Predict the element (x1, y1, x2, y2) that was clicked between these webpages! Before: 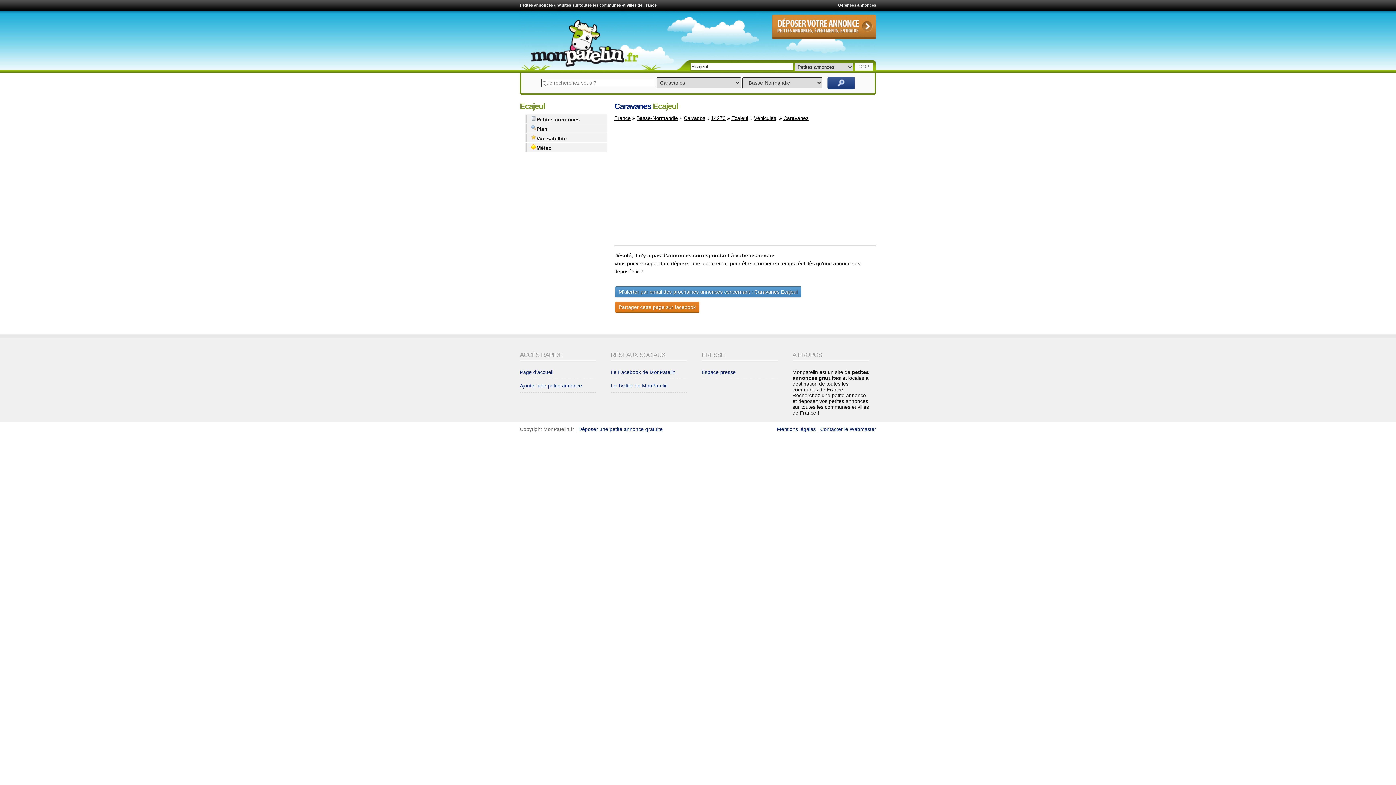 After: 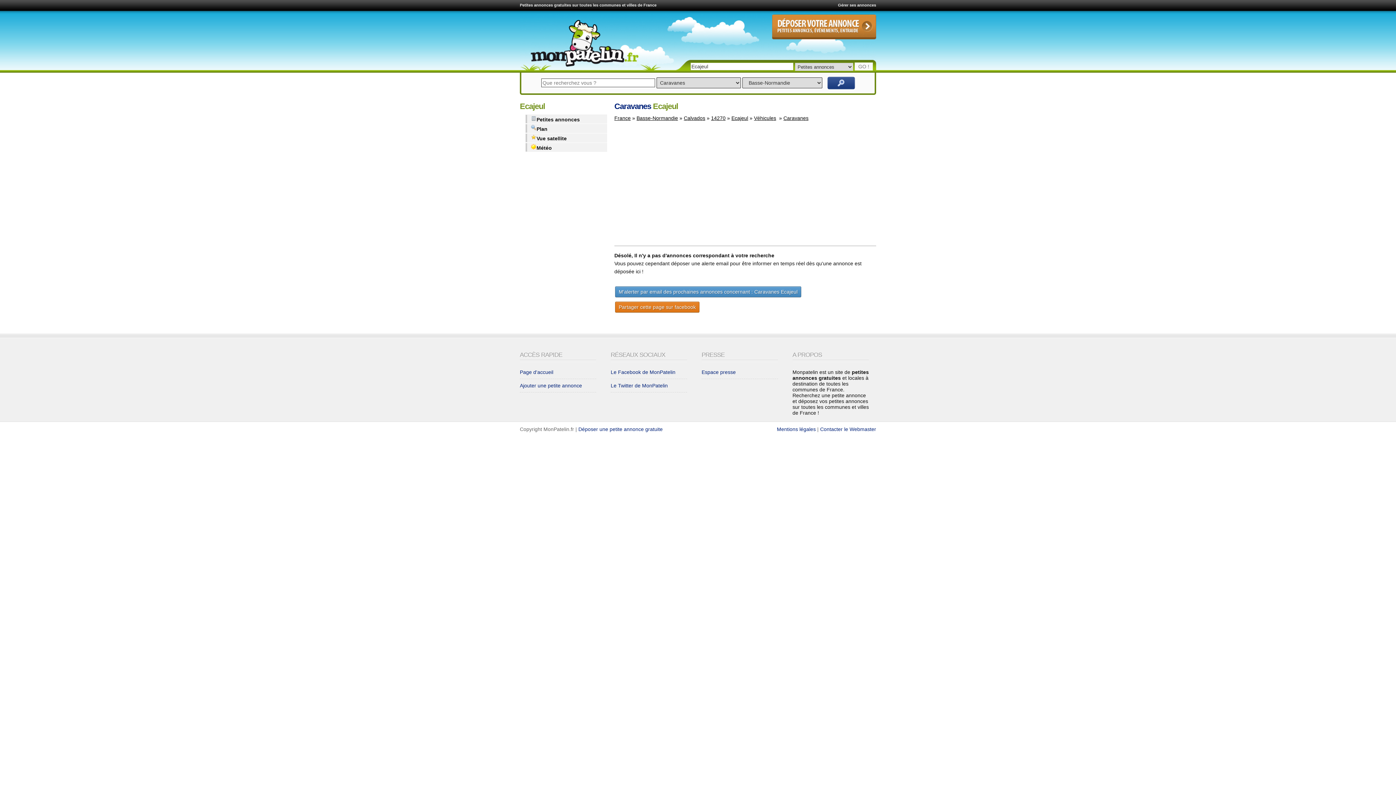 Action: label: Ecajeul bbox: (731, 115, 748, 121)